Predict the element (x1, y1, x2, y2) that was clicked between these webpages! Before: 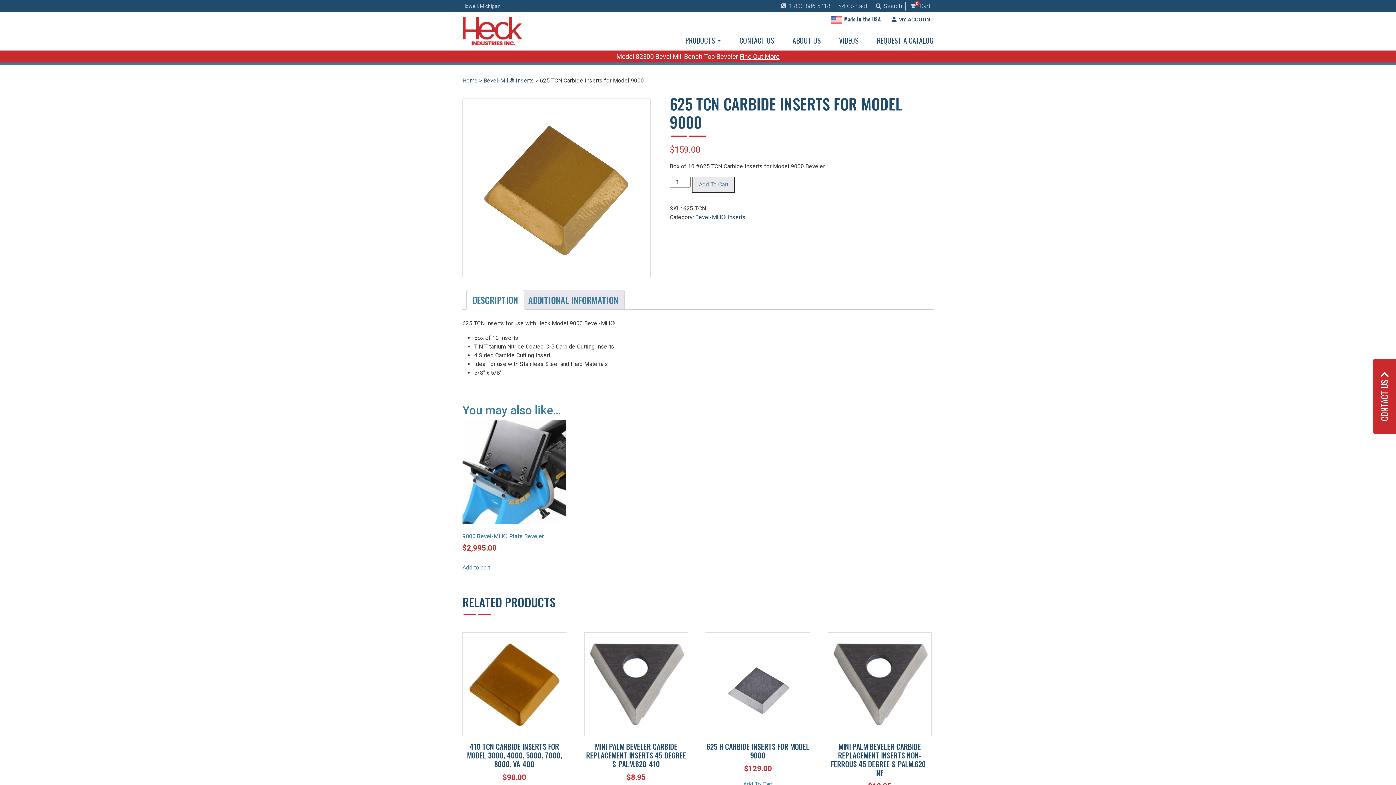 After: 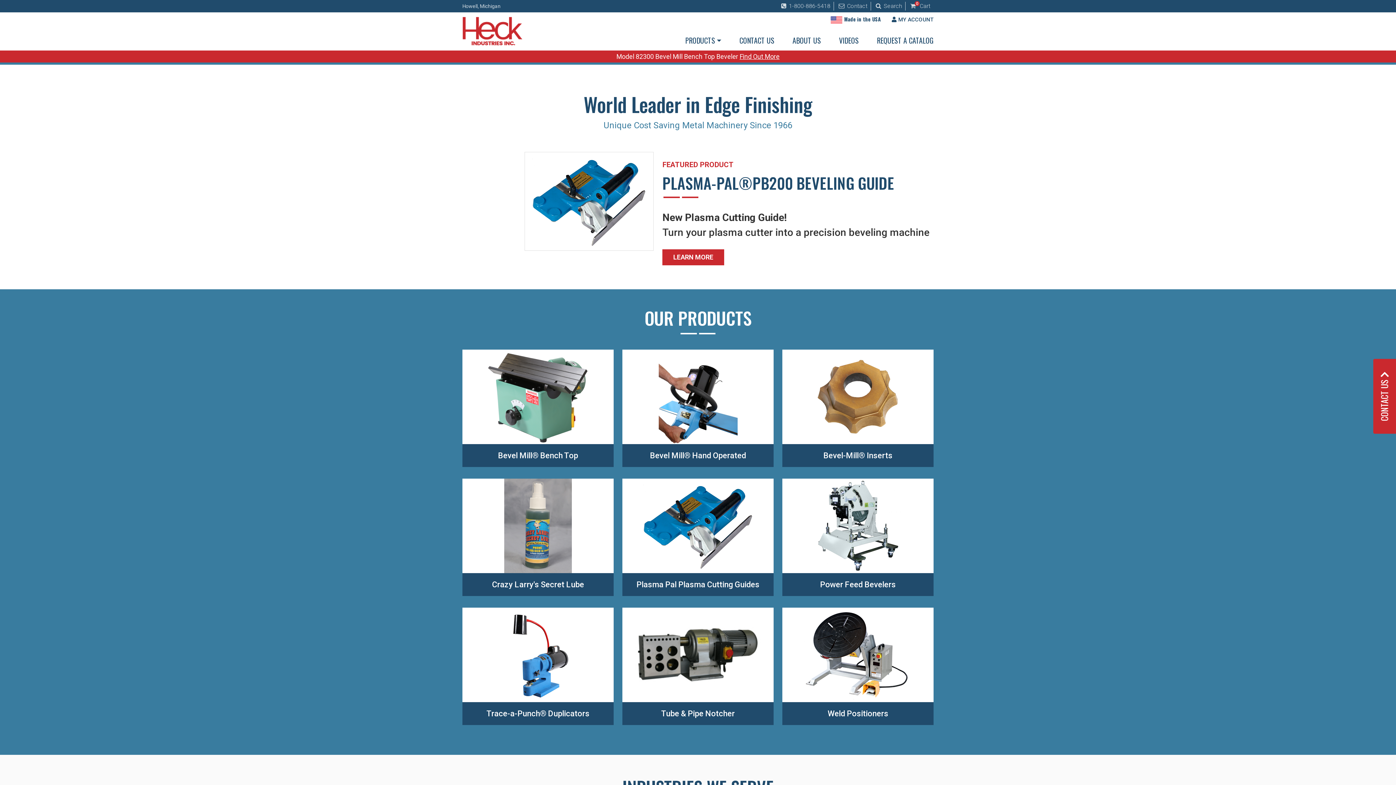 Action: bbox: (462, 26, 522, 33)